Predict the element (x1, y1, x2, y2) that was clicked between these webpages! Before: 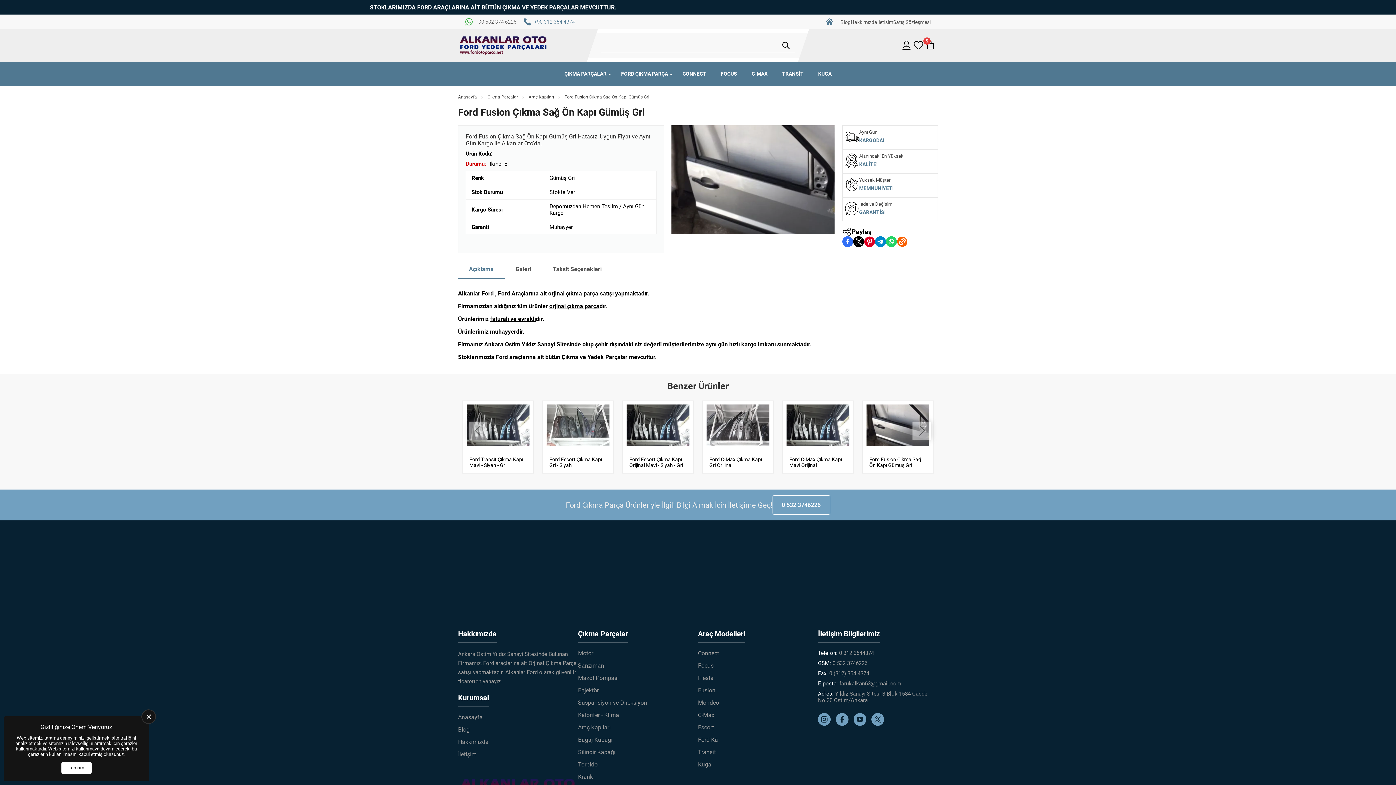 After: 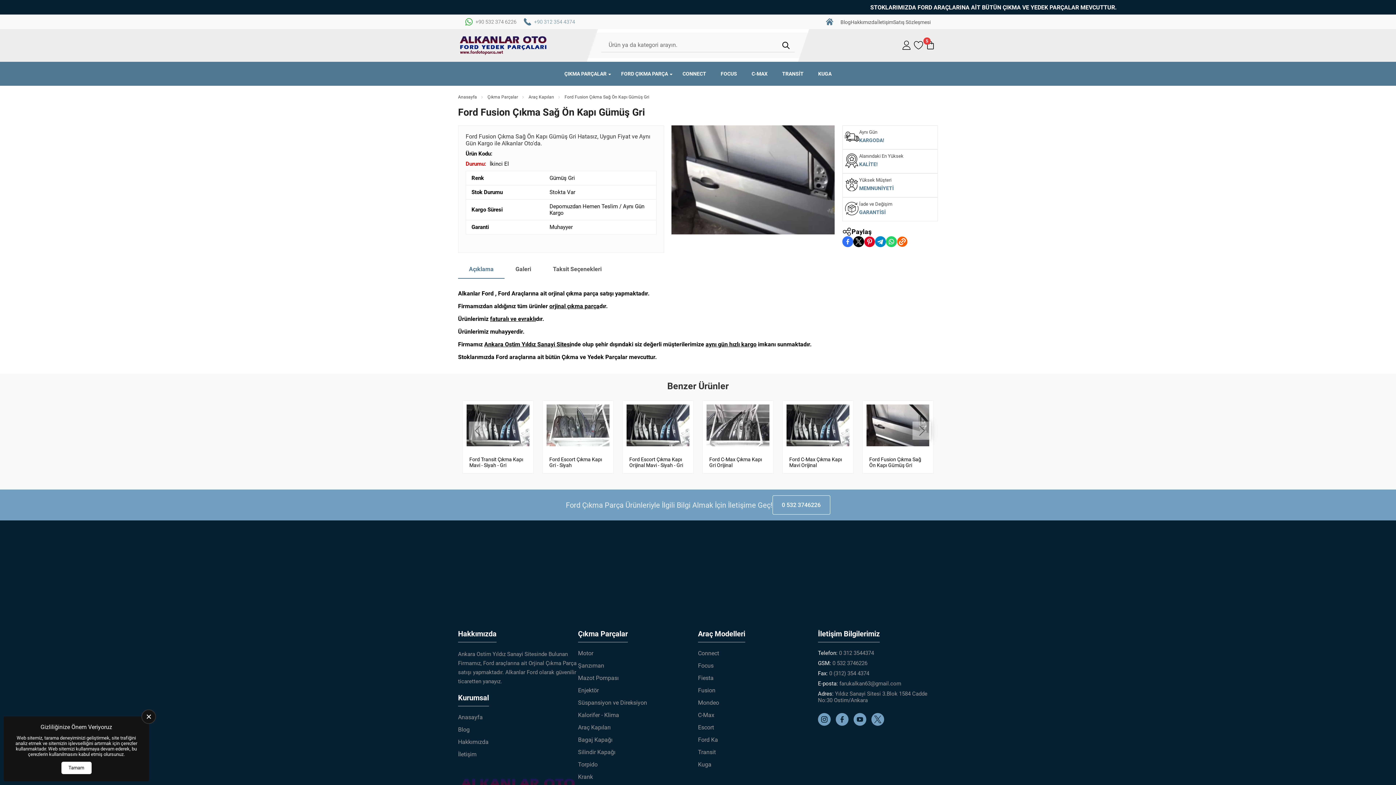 Action: bbox: (902, 40, 914, 49)